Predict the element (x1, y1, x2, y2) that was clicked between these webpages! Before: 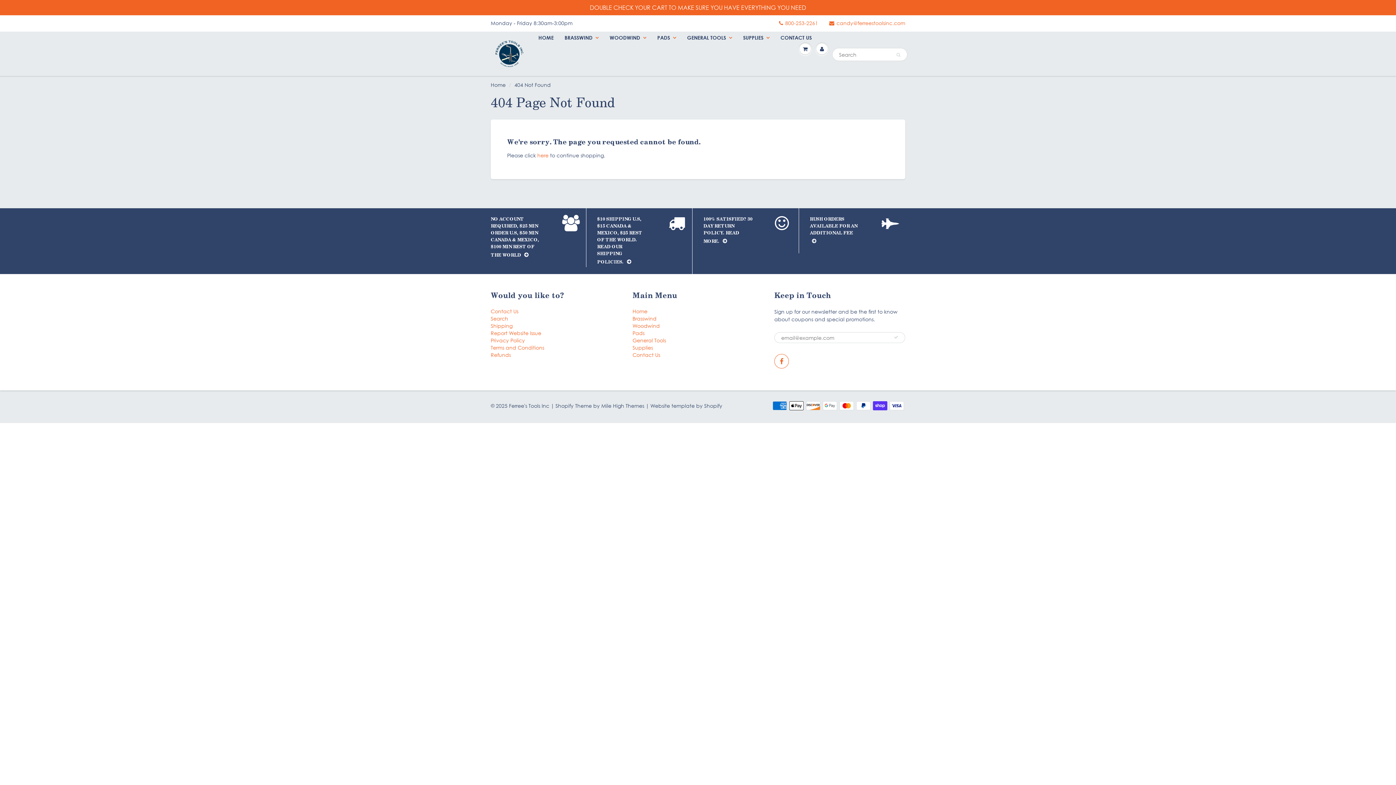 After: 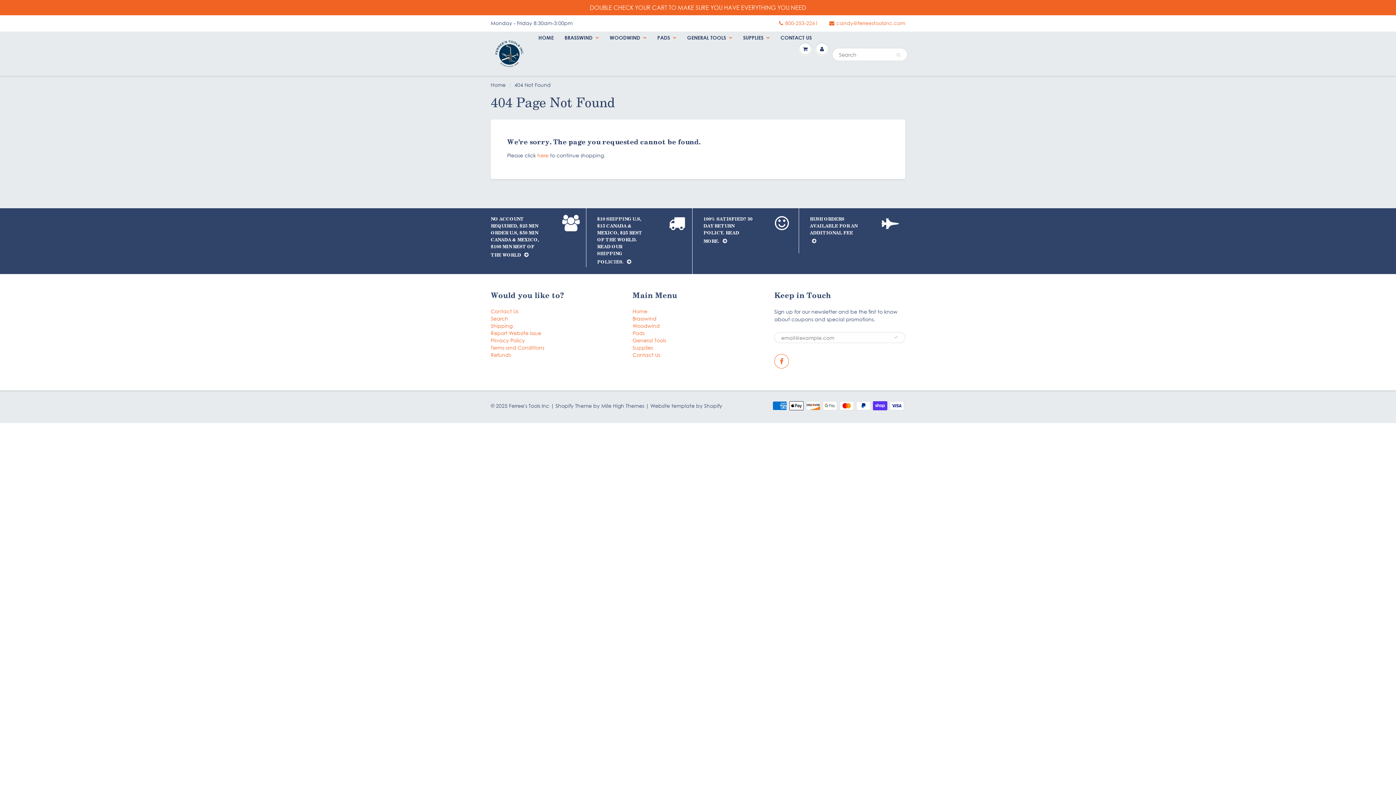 Action: bbox: (779, 19, 818, 26) label: 800-253-2261